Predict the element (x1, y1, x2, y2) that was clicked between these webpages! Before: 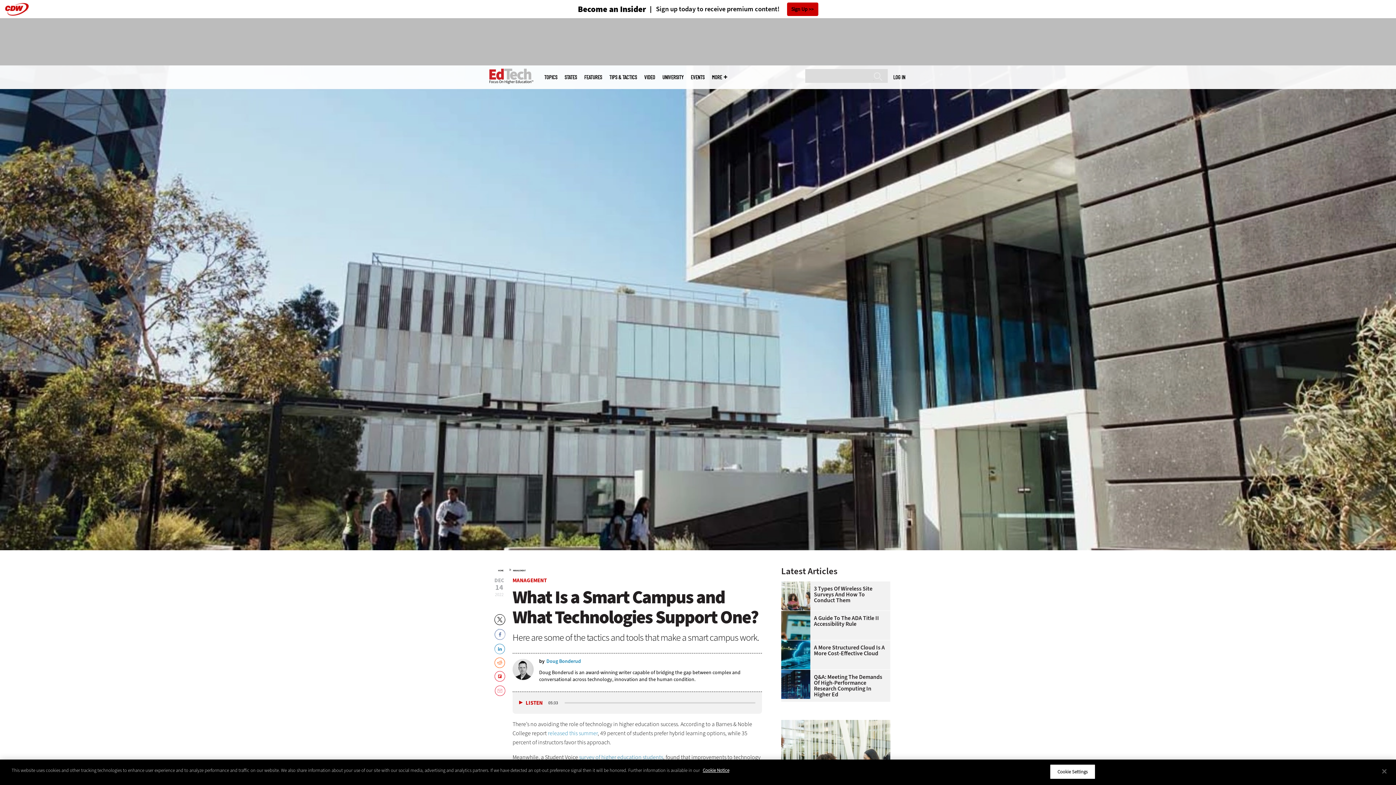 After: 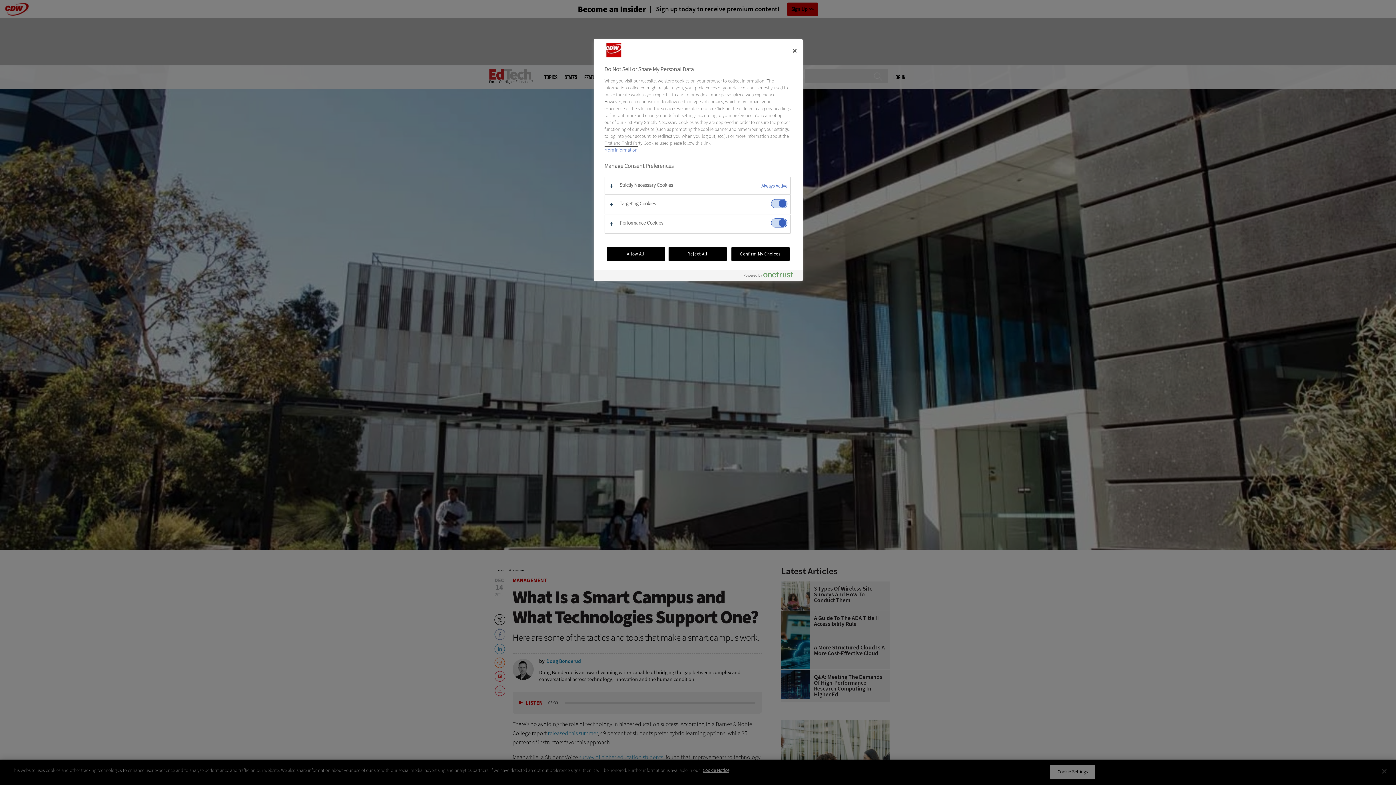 Action: bbox: (1050, 764, 1095, 779) label: Cookie Settings